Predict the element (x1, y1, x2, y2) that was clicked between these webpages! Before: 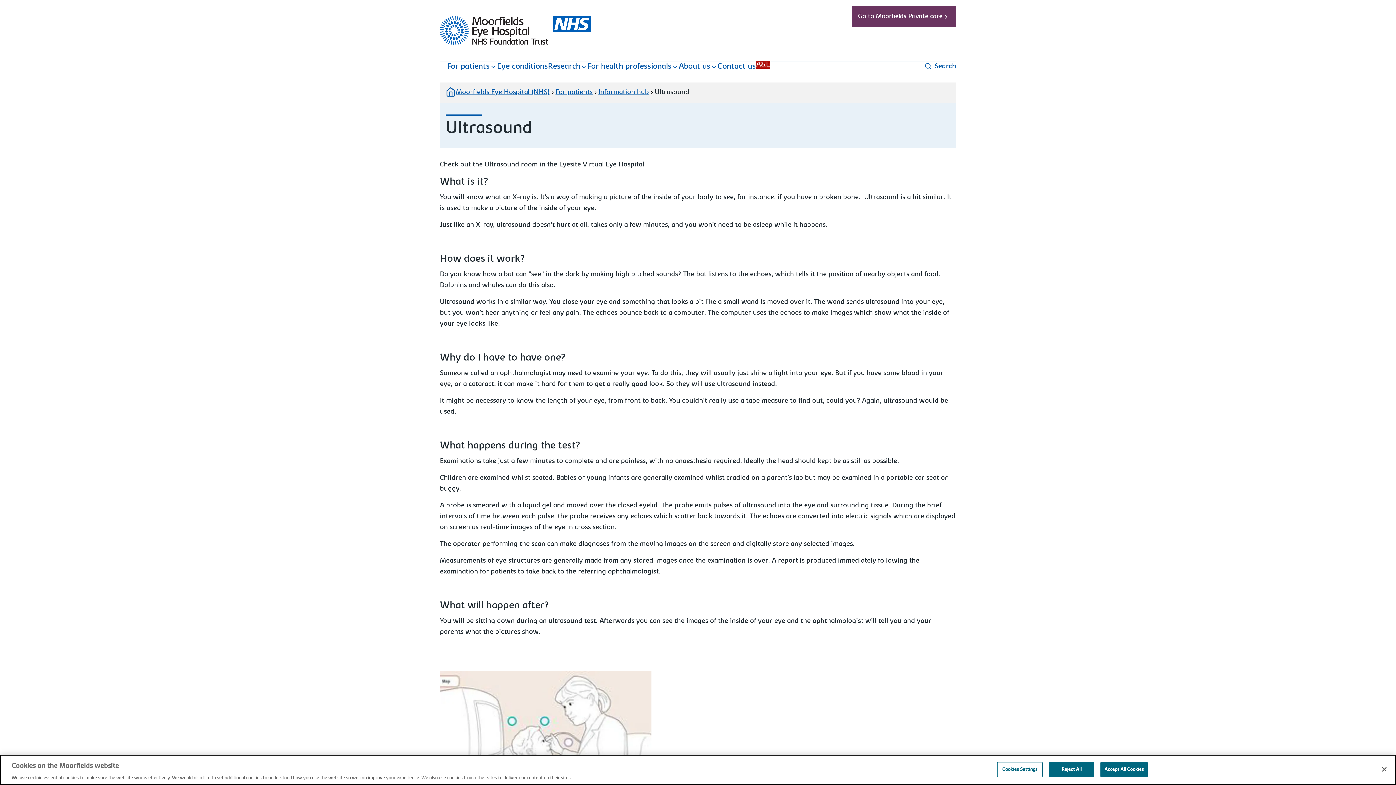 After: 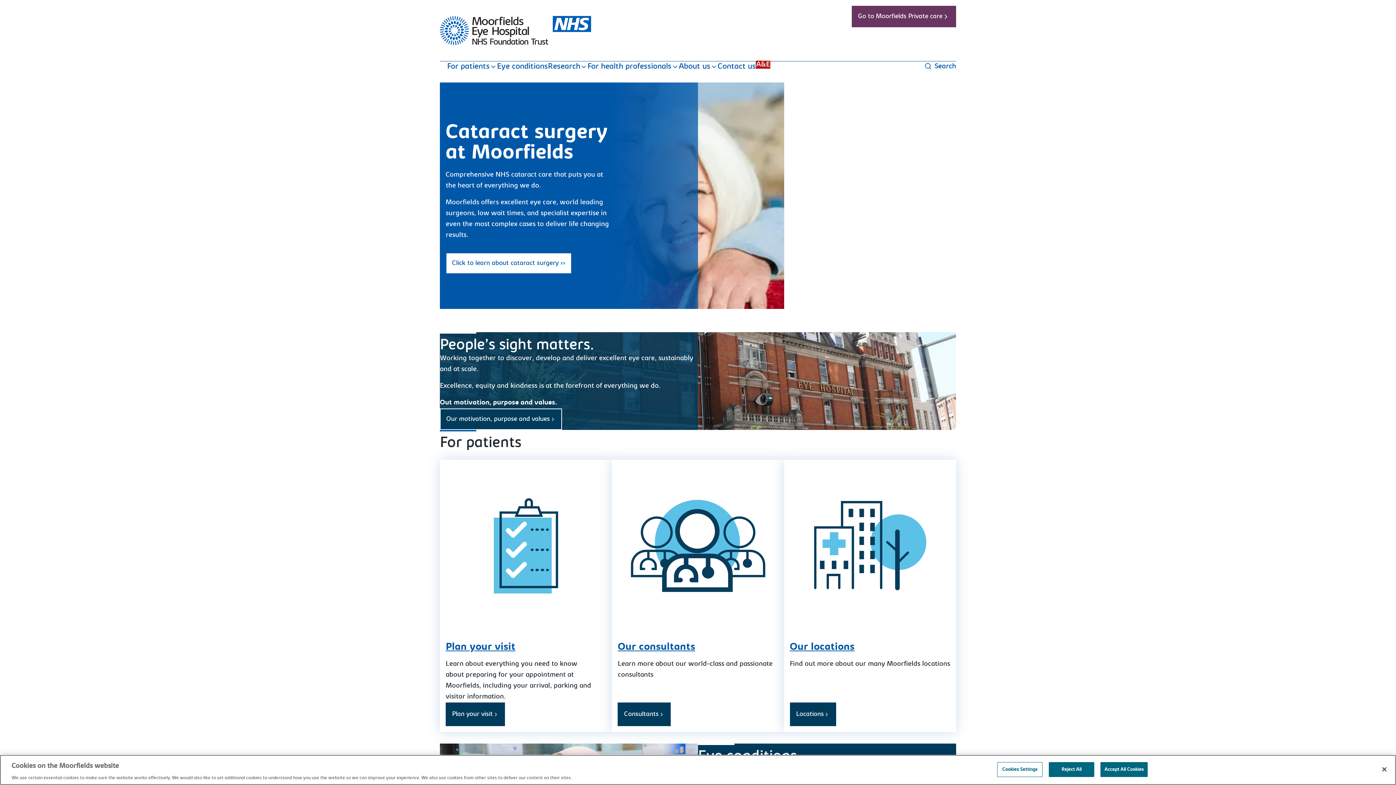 Action: bbox: (440, 40, 591, 46) label: Moorfields Eye Hospital